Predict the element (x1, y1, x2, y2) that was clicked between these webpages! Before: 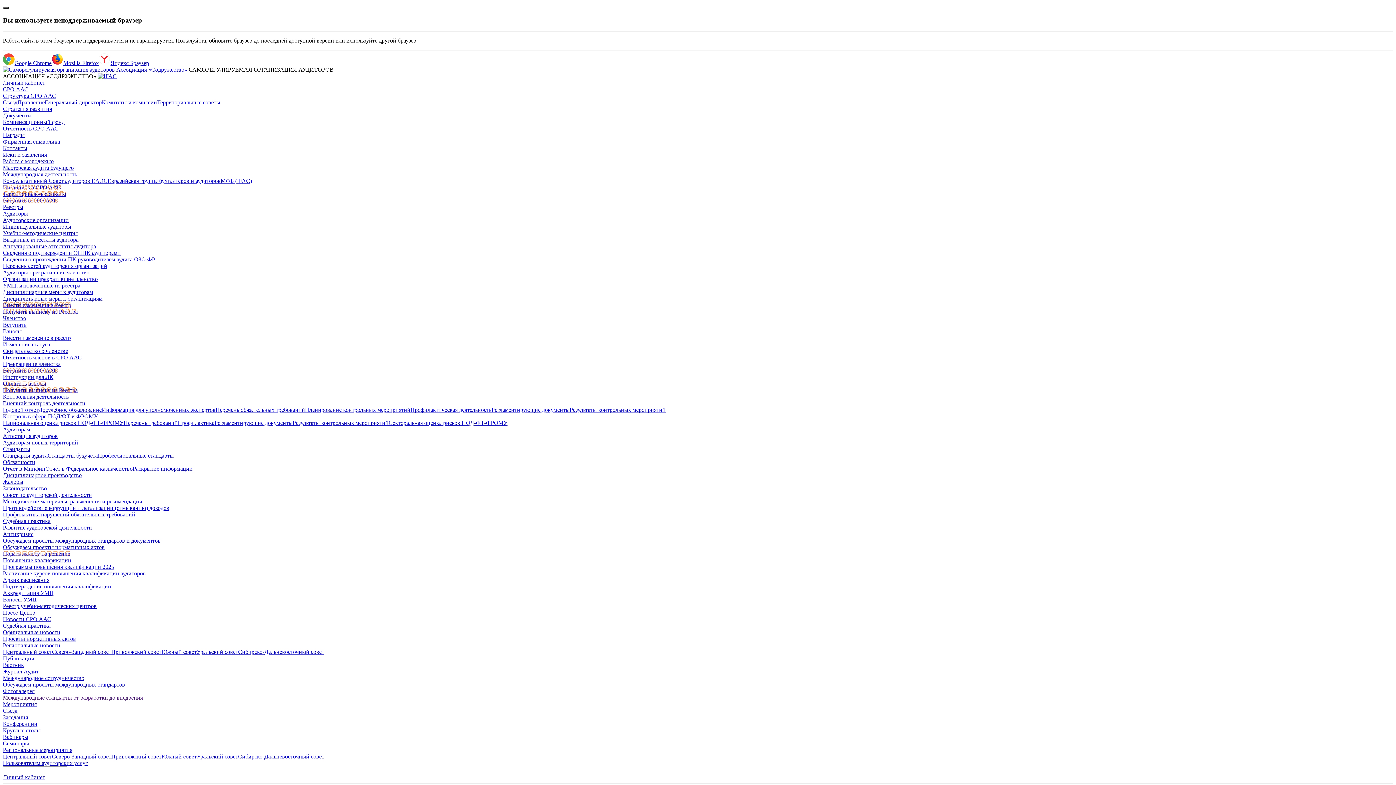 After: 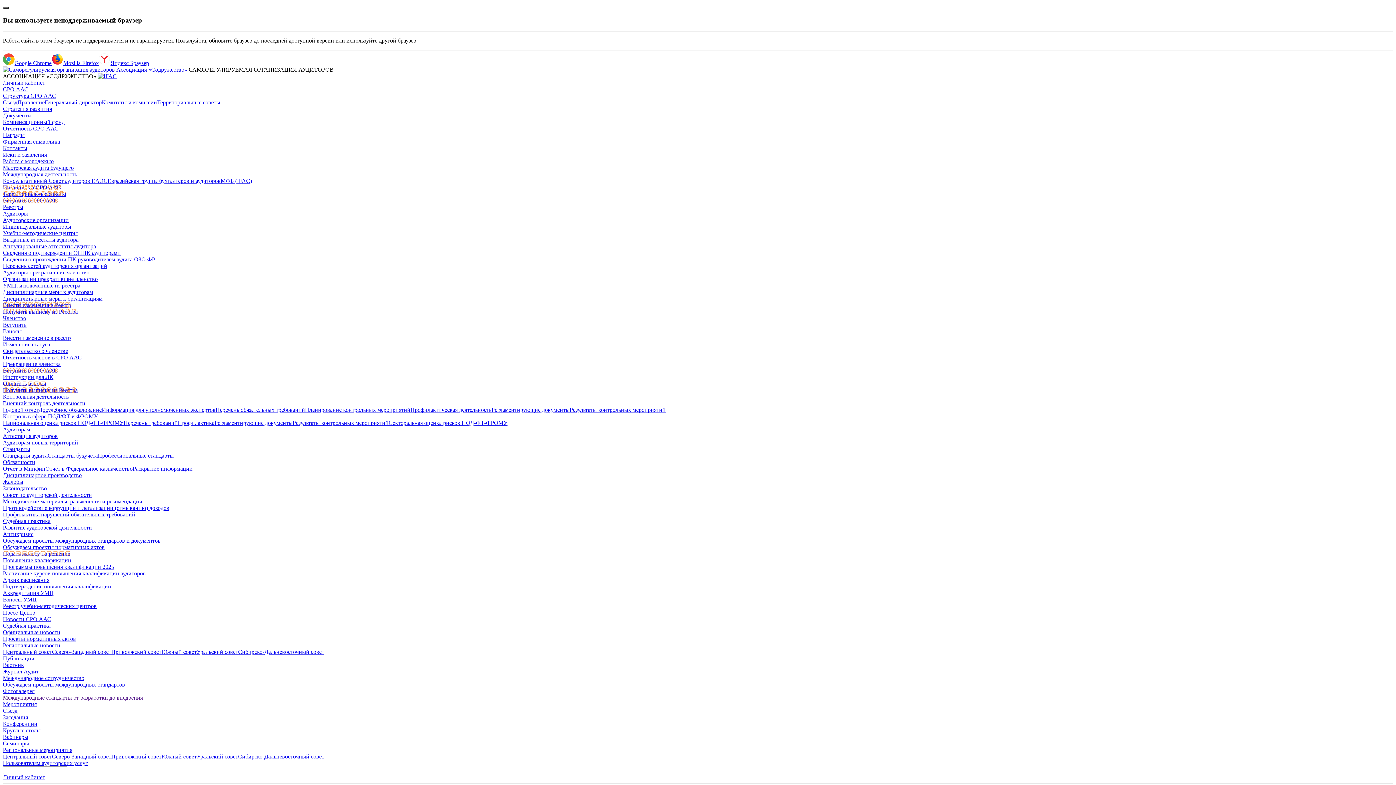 Action: bbox: (38, 407, 101, 413) label: Досудебное обжалование